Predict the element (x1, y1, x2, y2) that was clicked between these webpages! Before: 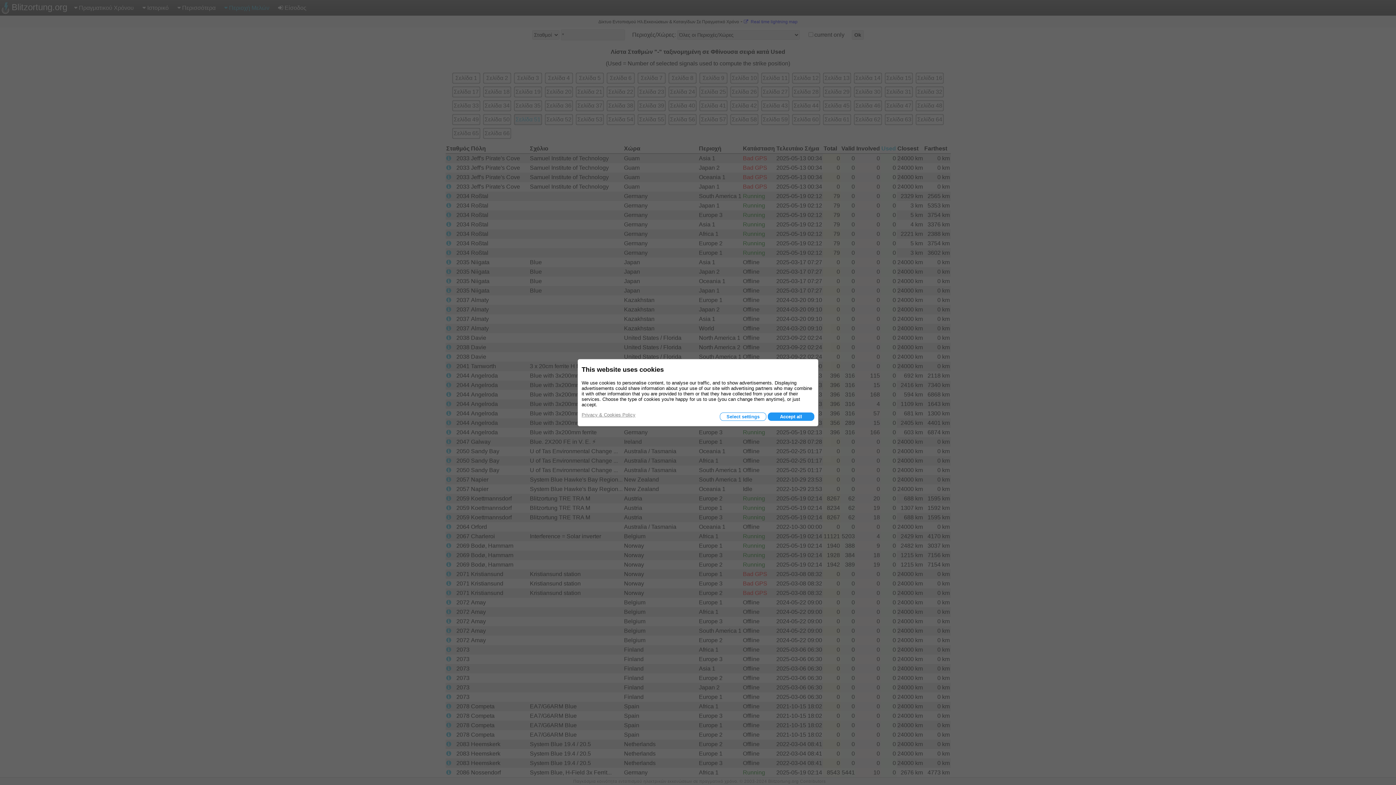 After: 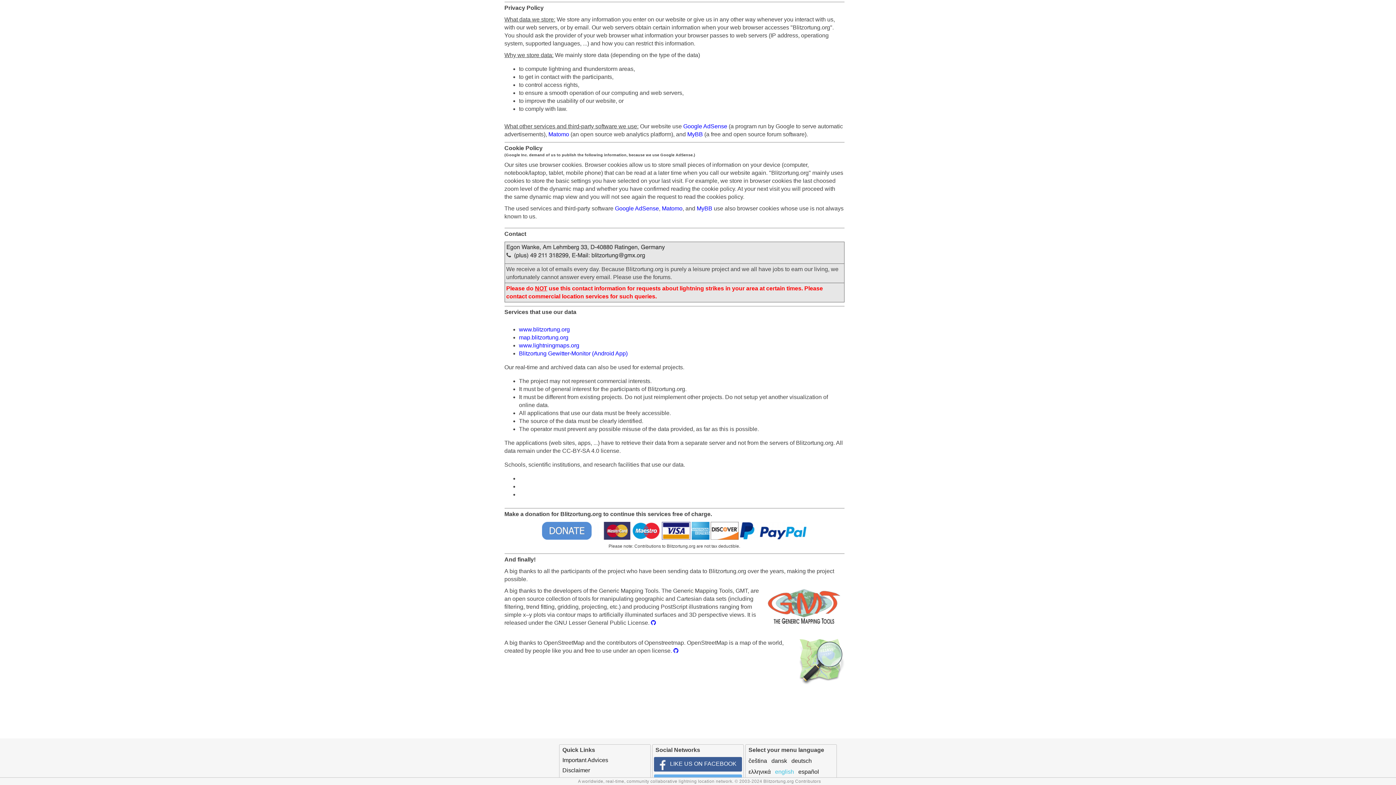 Action: label: Privacy & Cookies Policy bbox: (581, 412, 635, 417)